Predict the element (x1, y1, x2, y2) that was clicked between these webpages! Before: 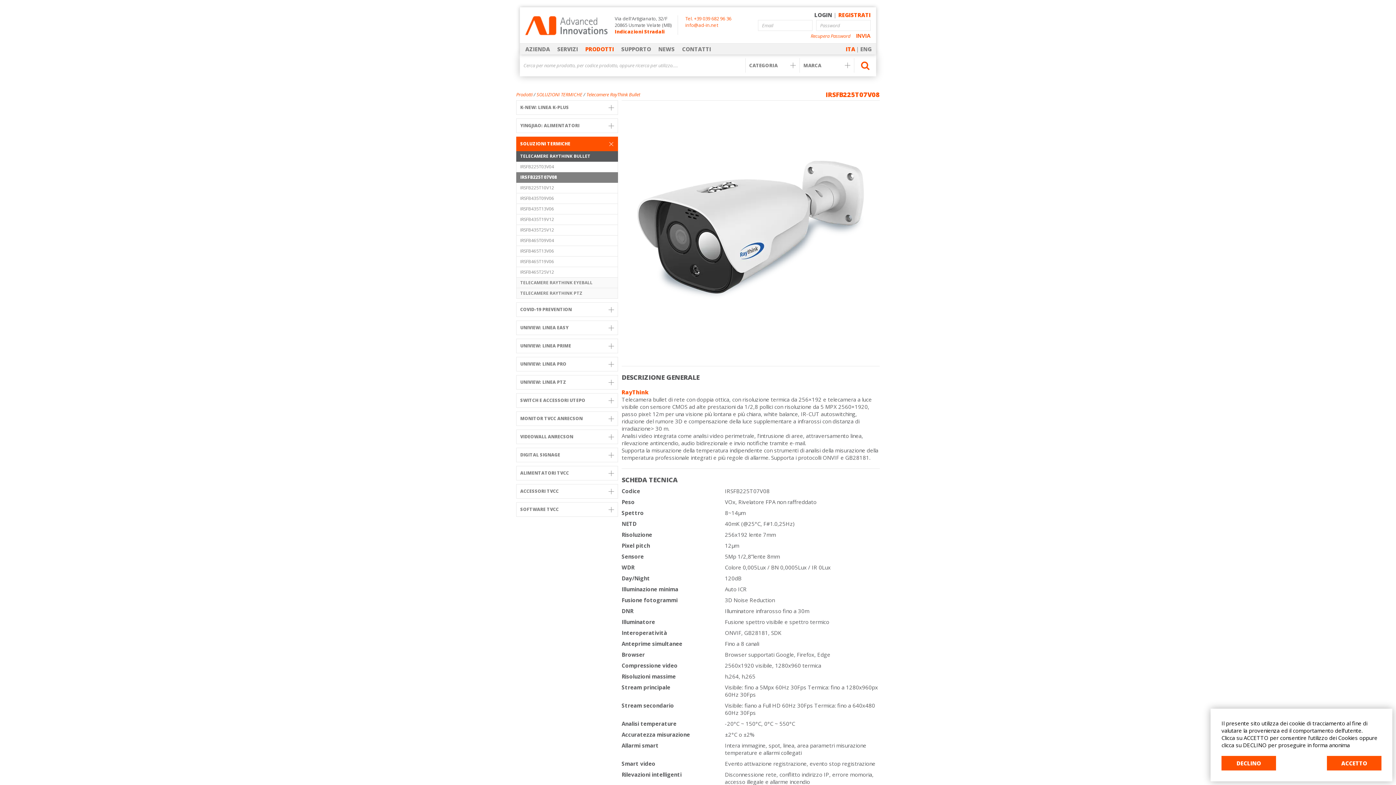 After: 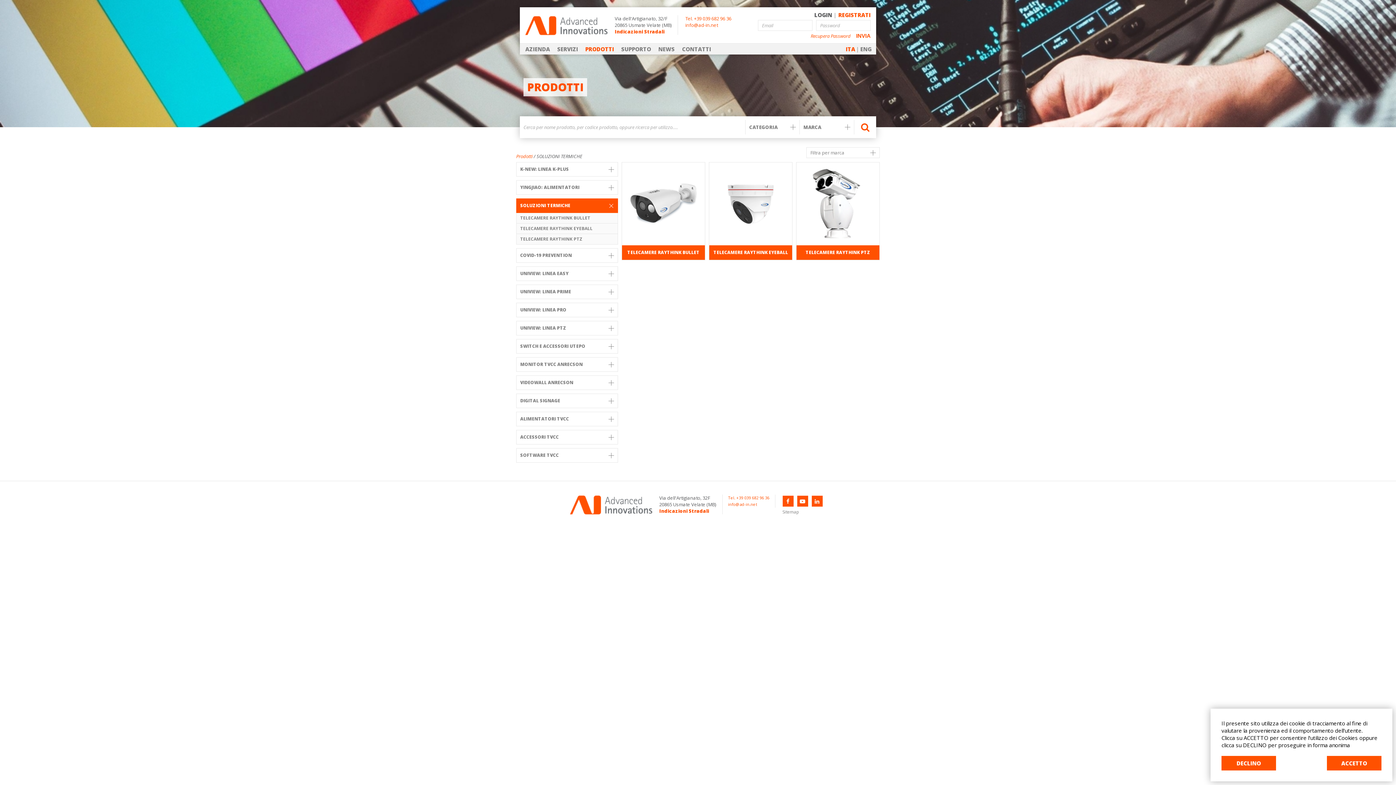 Action: bbox: (536, 91, 582, 97) label: SOLUZIONI TERMICHE